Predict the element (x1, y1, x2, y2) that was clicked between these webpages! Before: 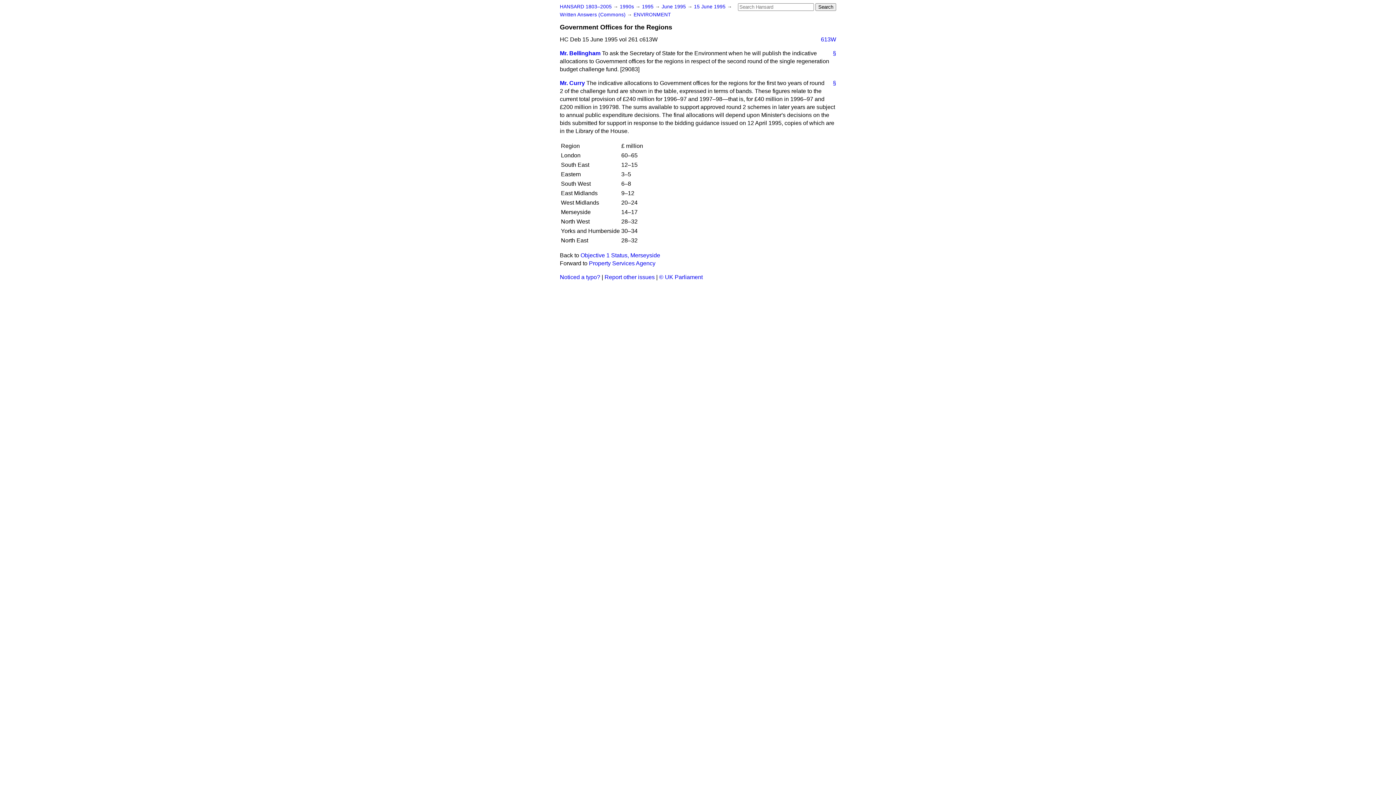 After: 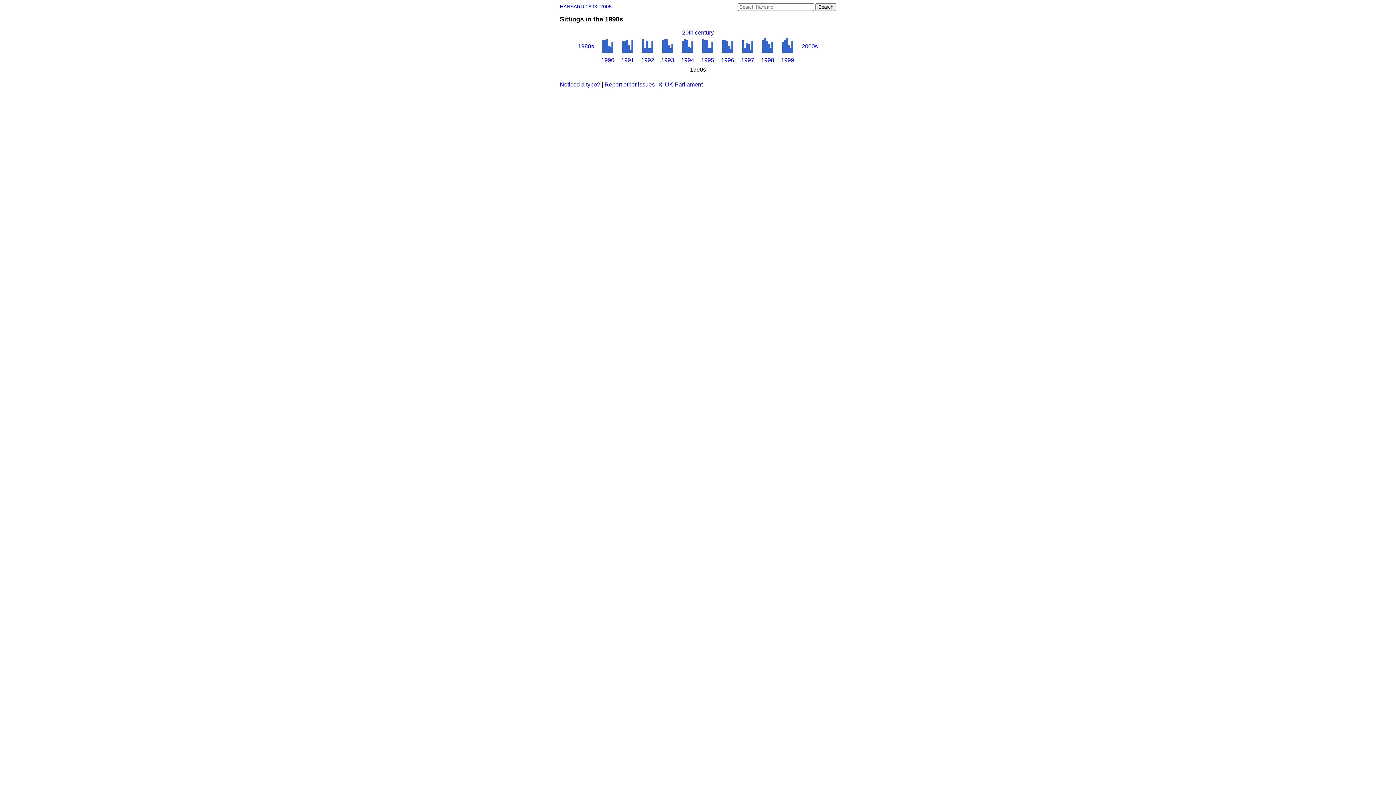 Action: label: 1990s  bbox: (620, 4, 635, 9)